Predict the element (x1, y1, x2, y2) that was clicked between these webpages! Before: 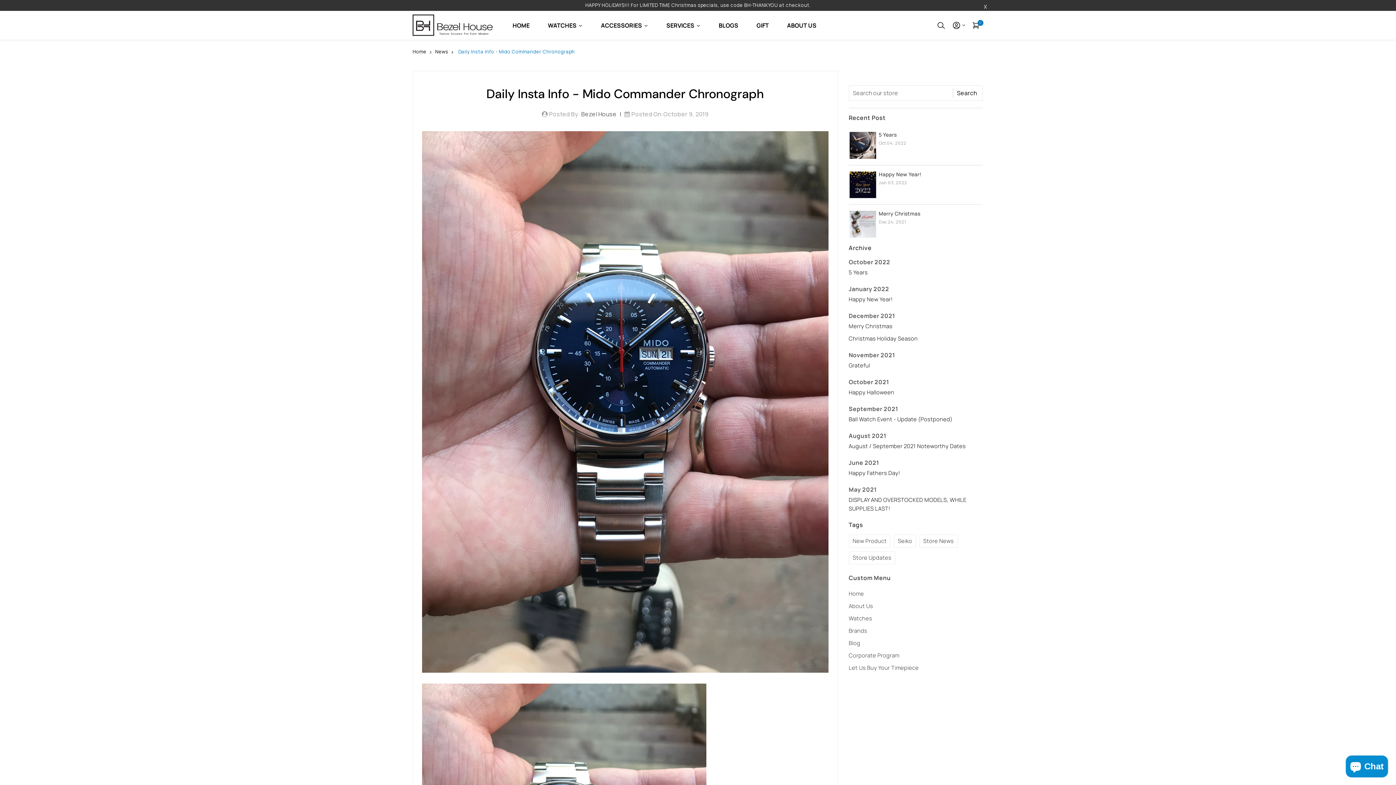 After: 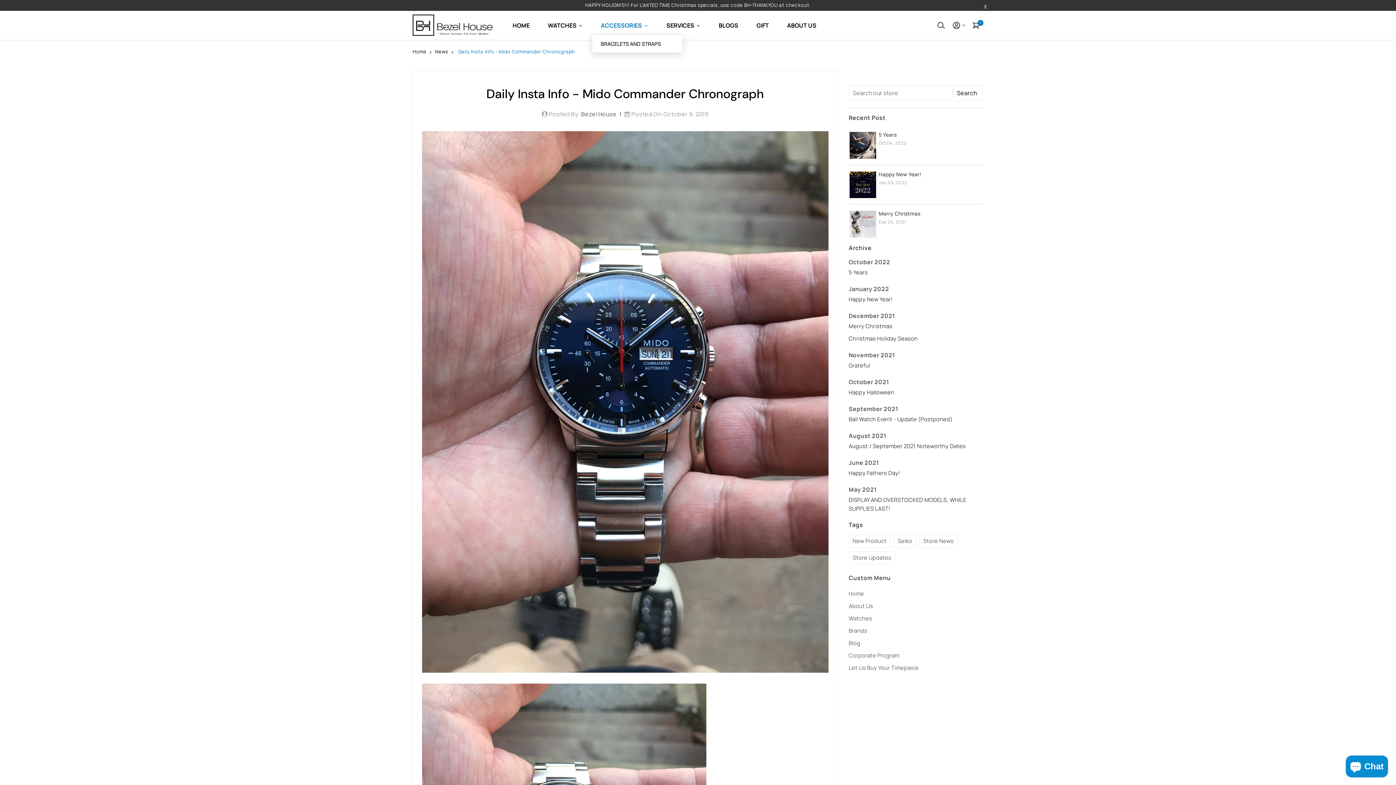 Action: label: ACCESSORIES bbox: (592, 16, 657, 34)